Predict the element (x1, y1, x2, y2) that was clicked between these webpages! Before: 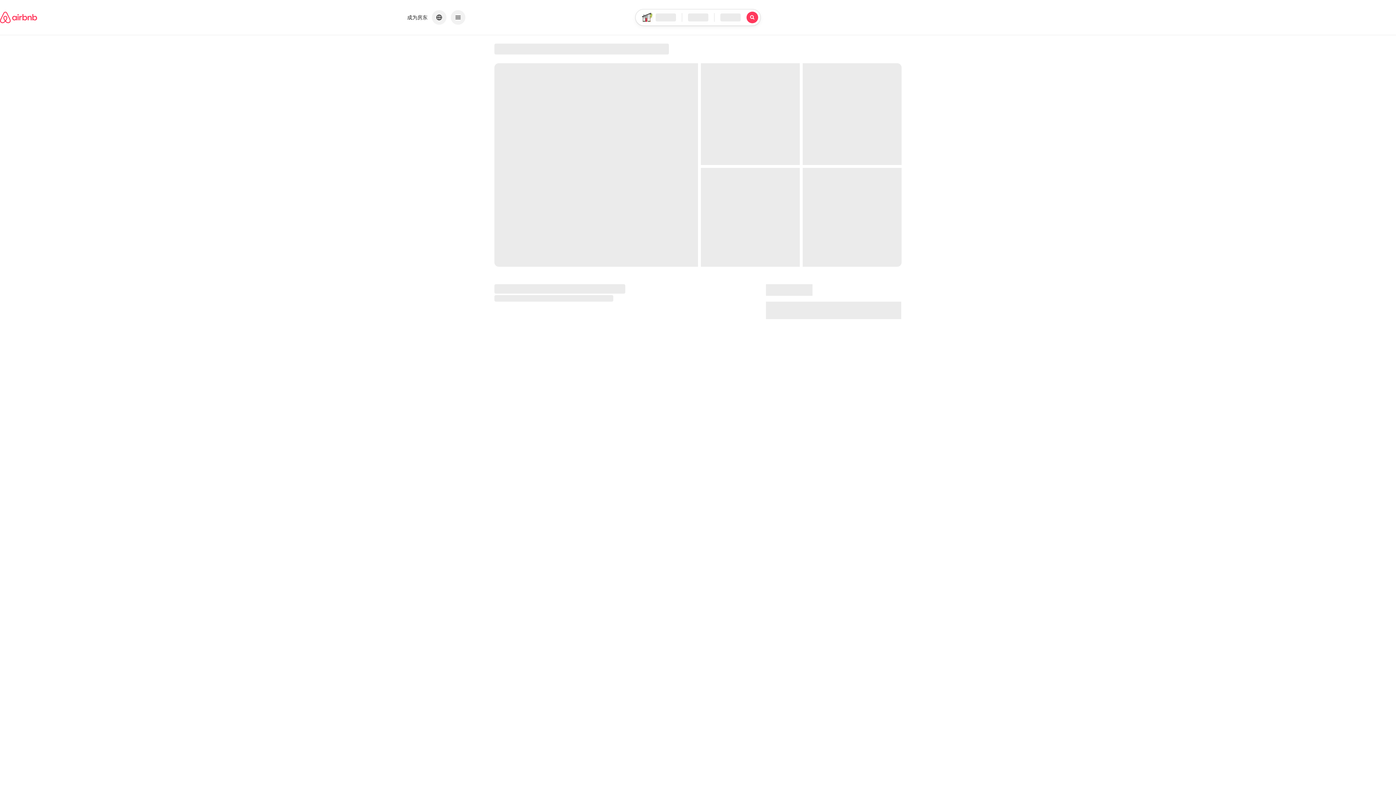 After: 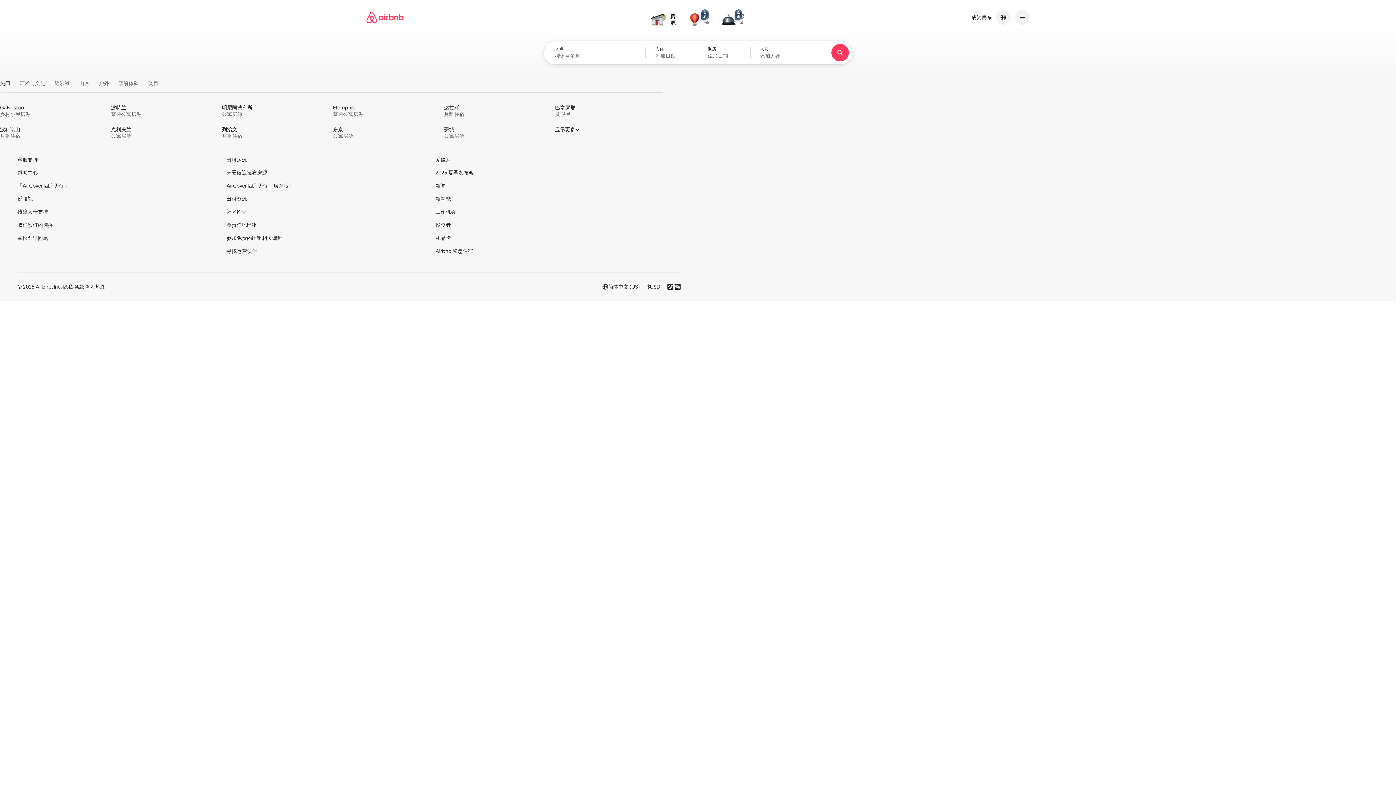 Action: label: 爱彼迎主页 bbox: (0, 2, 37, 32)